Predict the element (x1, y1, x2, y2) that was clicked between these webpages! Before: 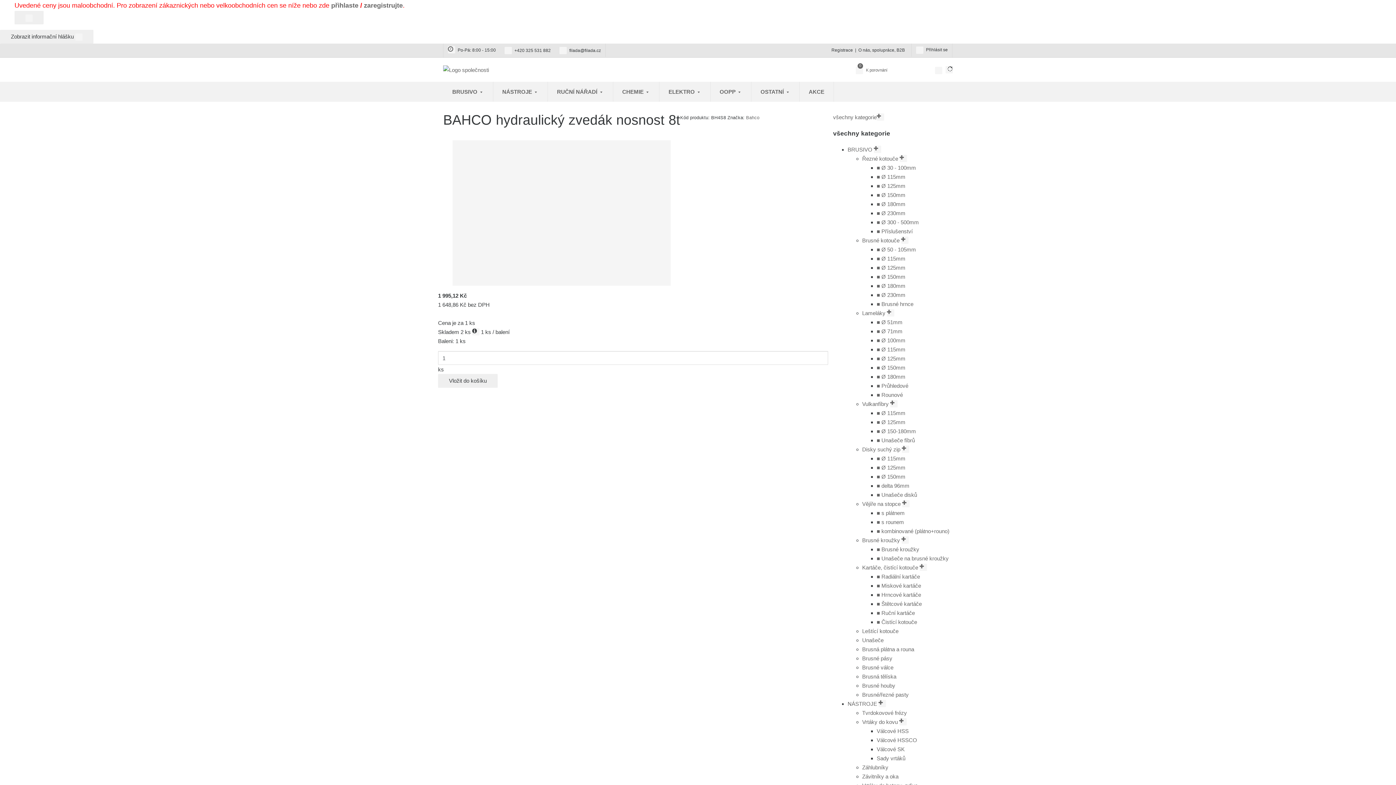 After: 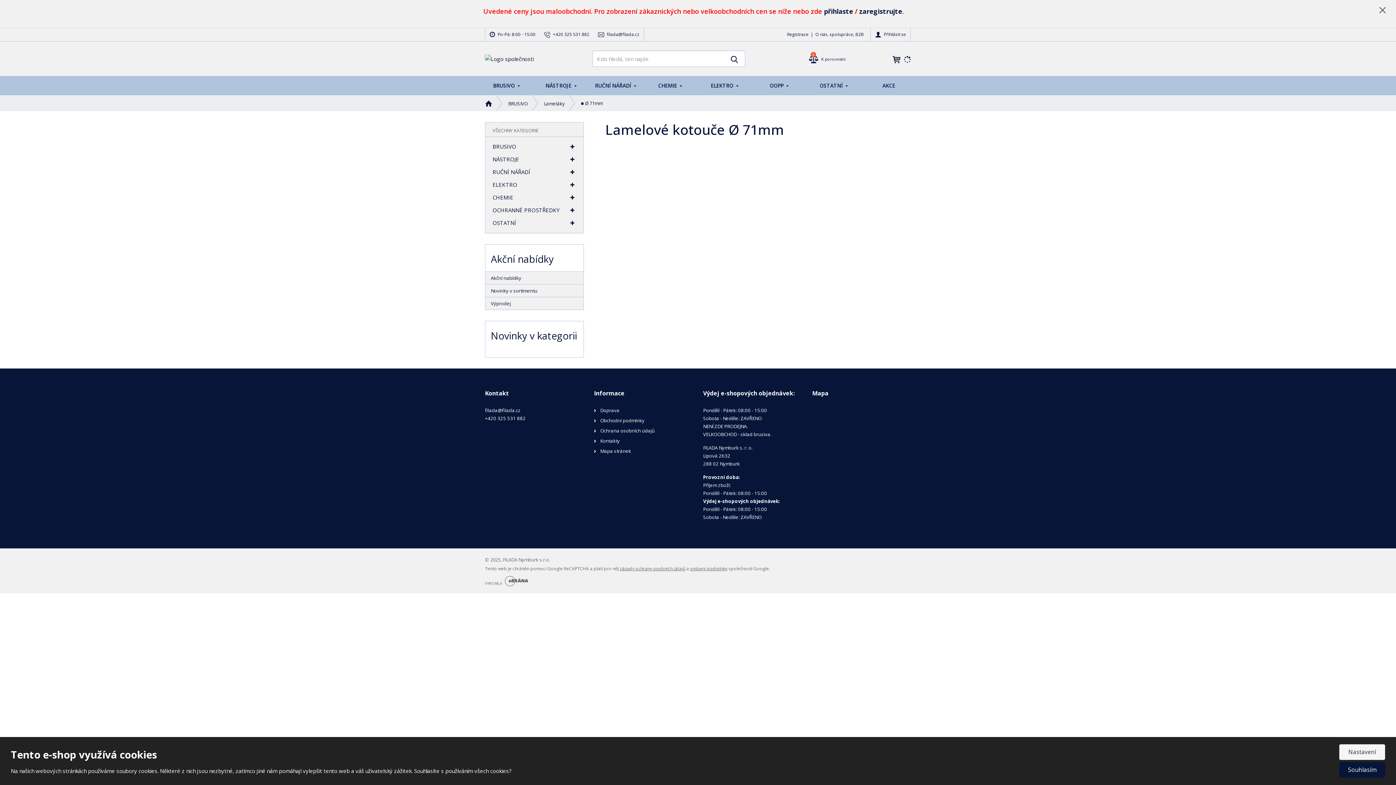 Action: label: ■ Ø 71mm bbox: (876, 328, 902, 334)